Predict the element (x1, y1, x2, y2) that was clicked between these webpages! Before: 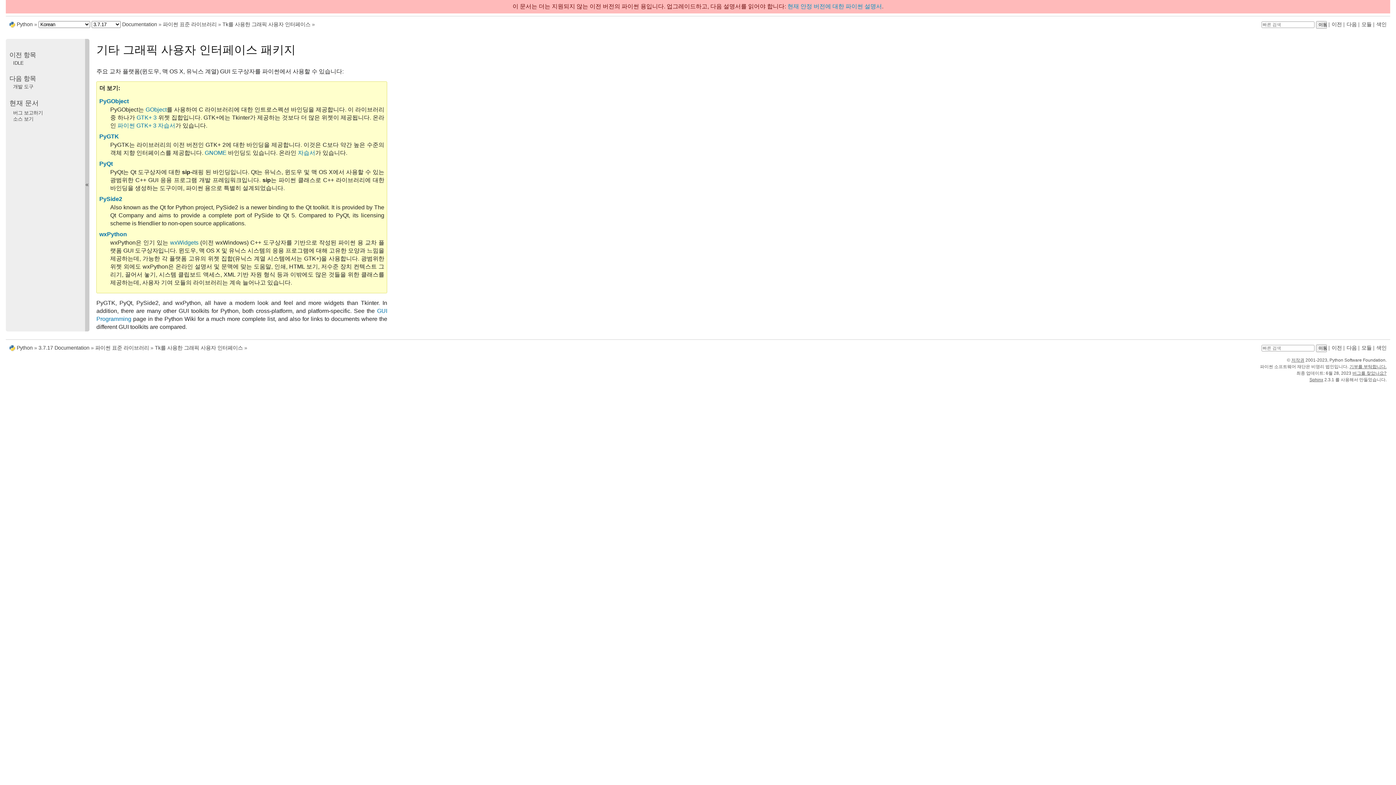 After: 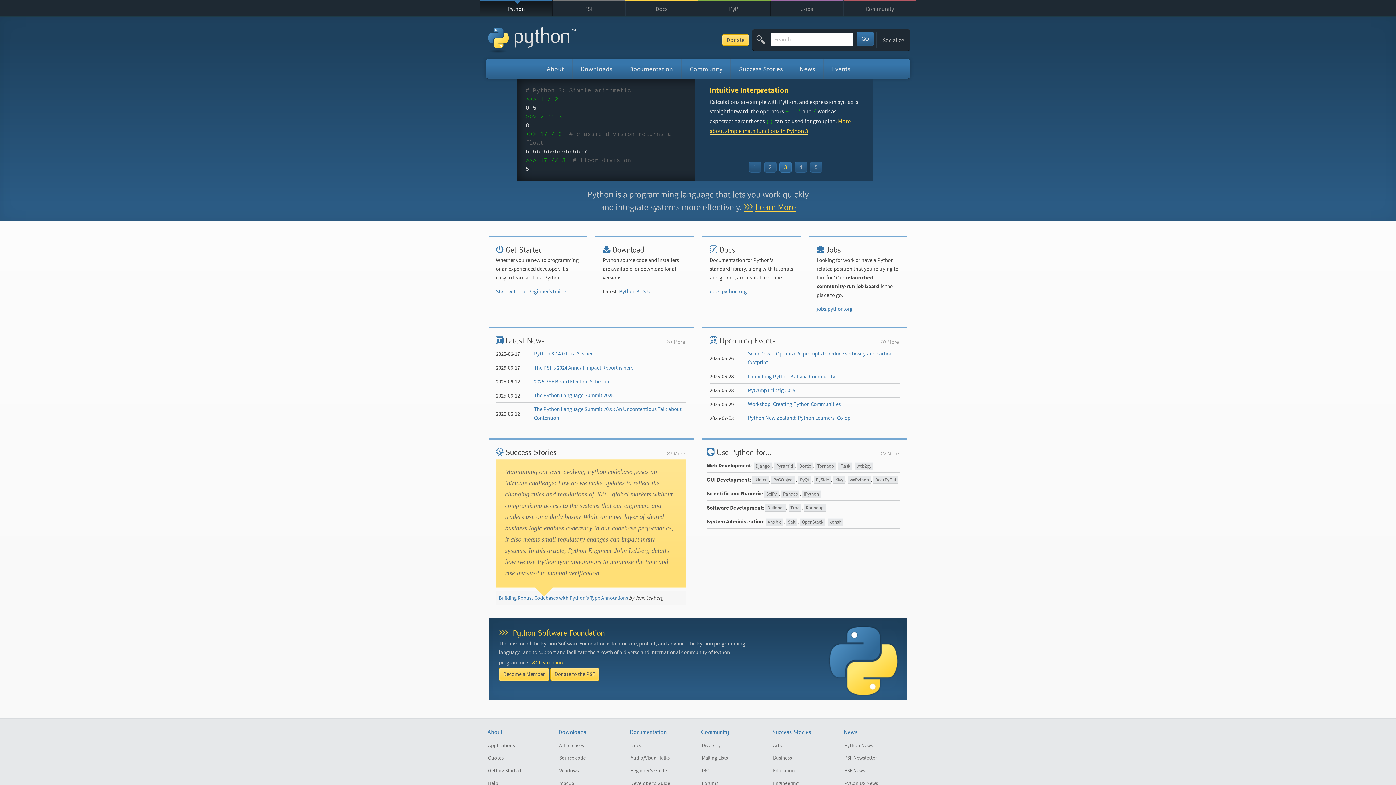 Action: label: Python bbox: (16, 21, 32, 27)